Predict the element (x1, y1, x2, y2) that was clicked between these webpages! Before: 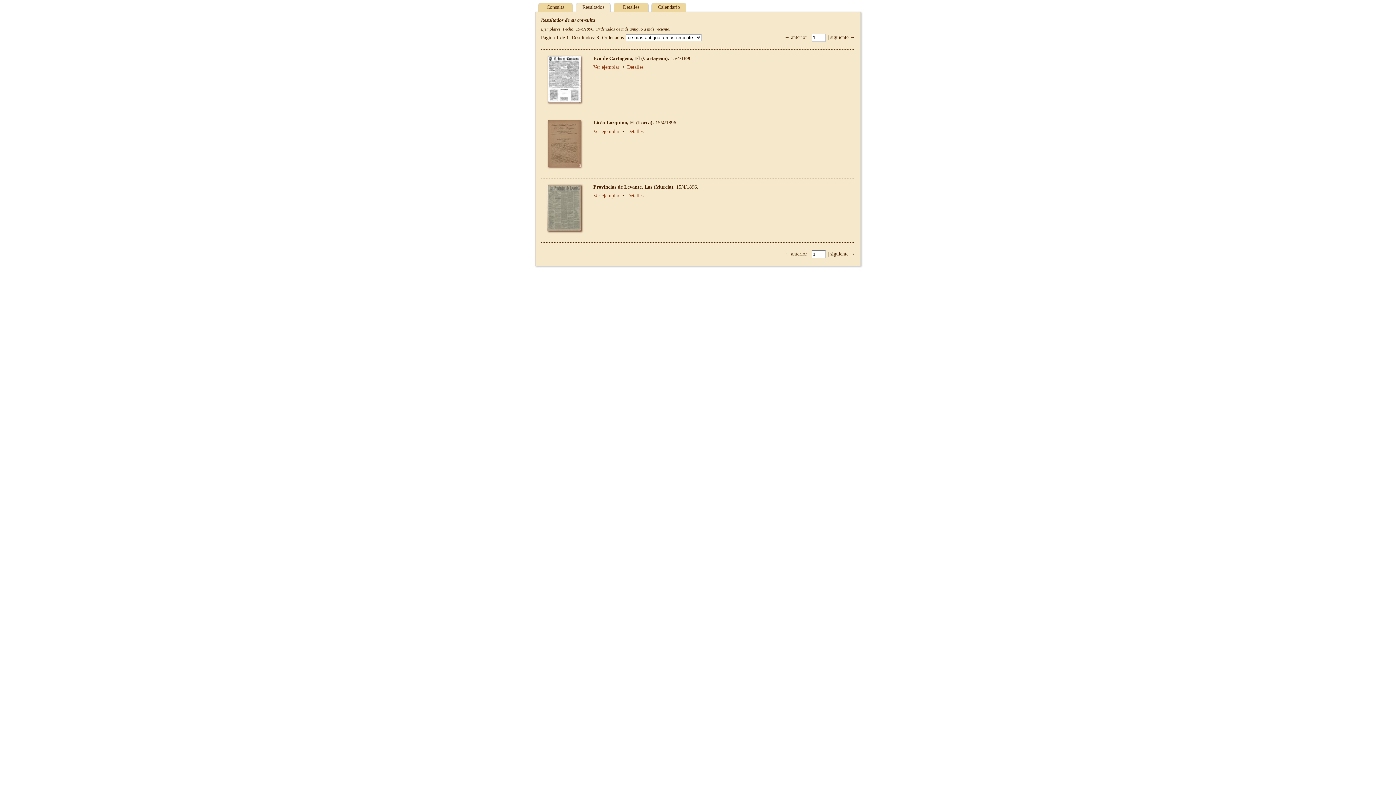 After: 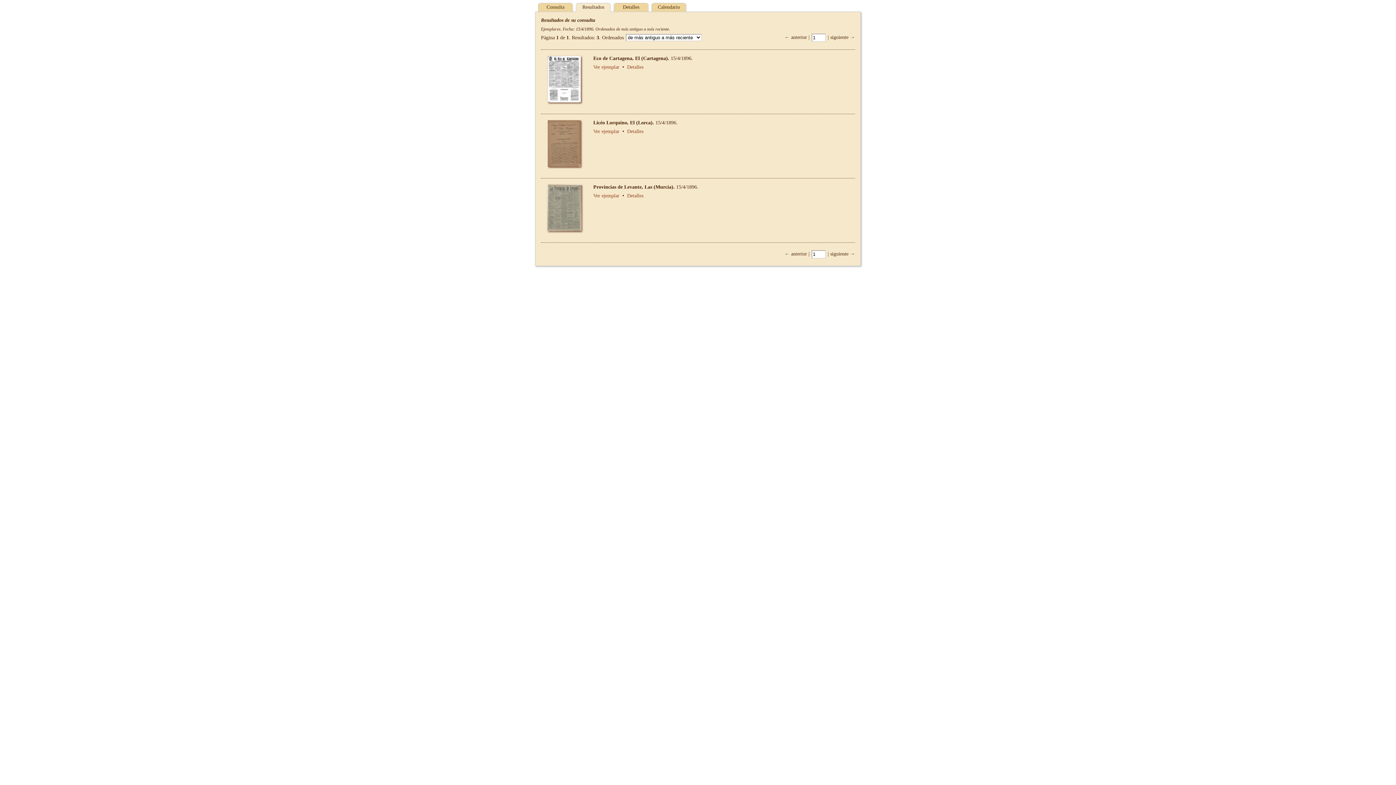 Action: bbox: (548, 140, 580, 145)